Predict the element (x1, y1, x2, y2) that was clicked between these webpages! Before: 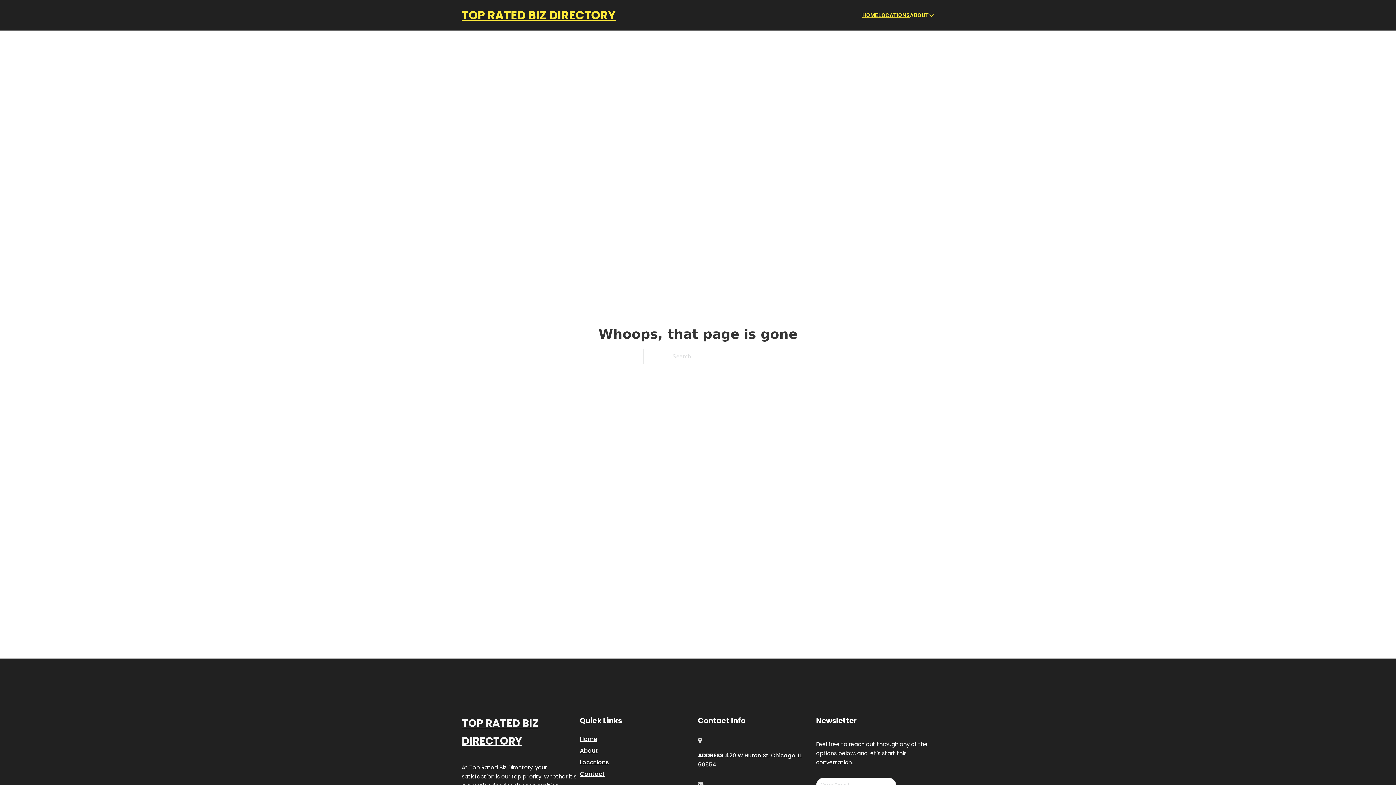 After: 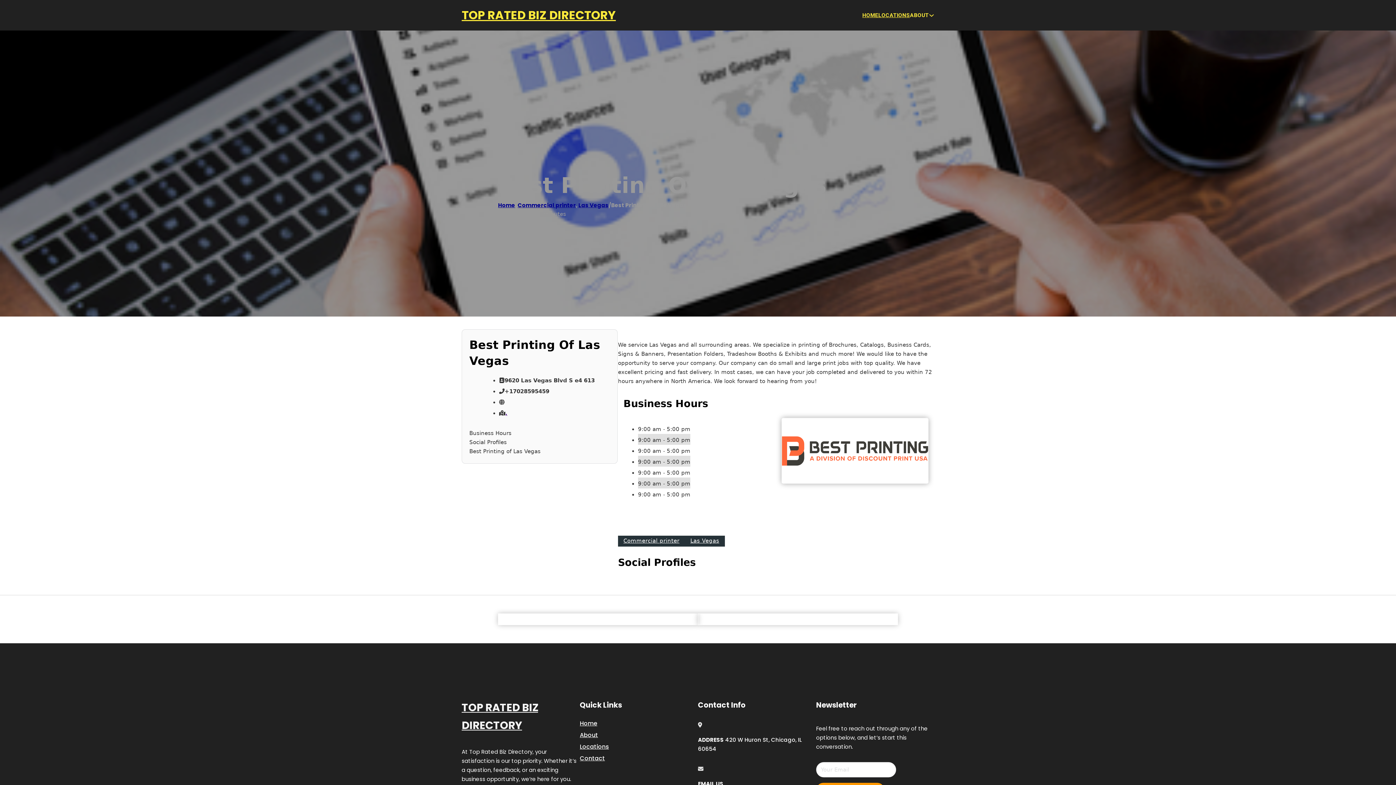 Action: bbox: (461, 714, 580, 750) label: TOP RATED BIZ DIRECTORY